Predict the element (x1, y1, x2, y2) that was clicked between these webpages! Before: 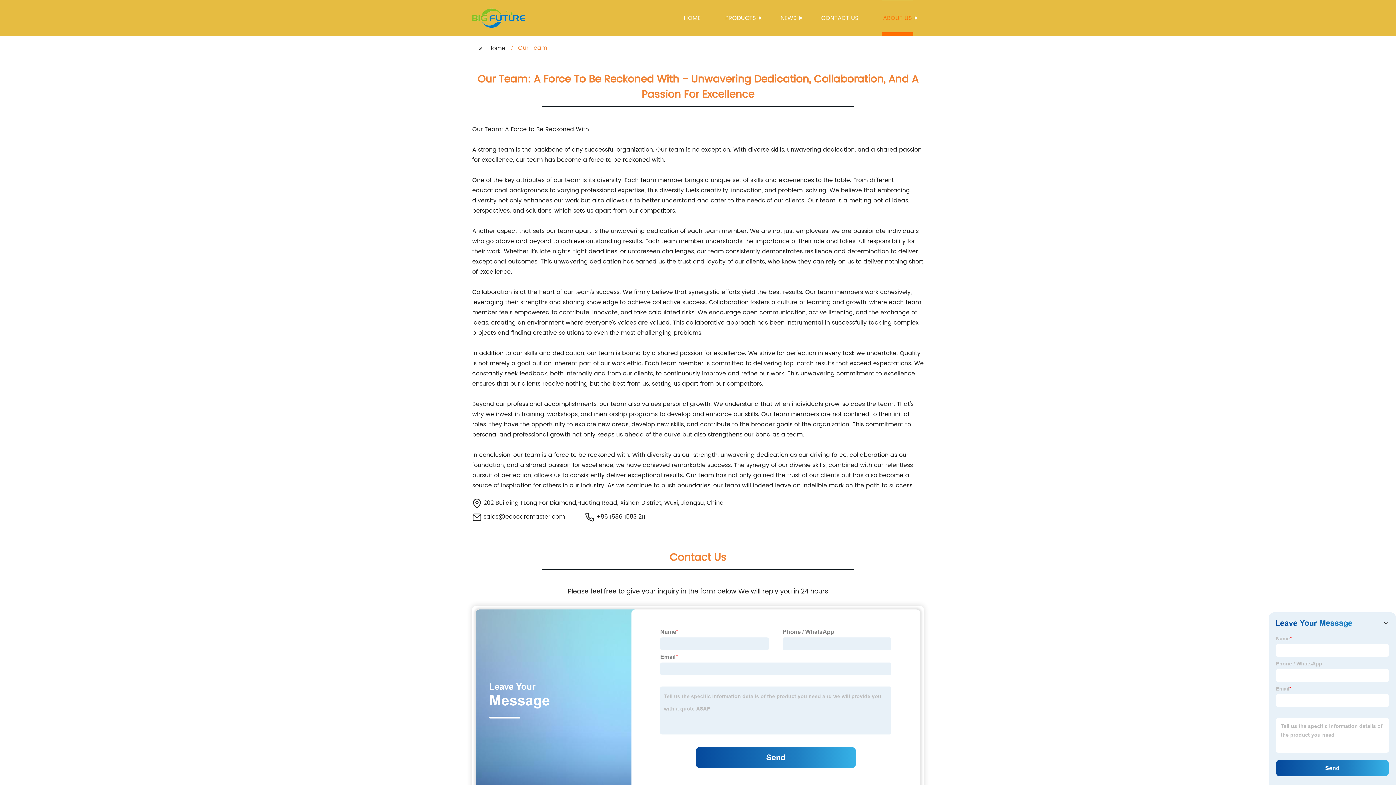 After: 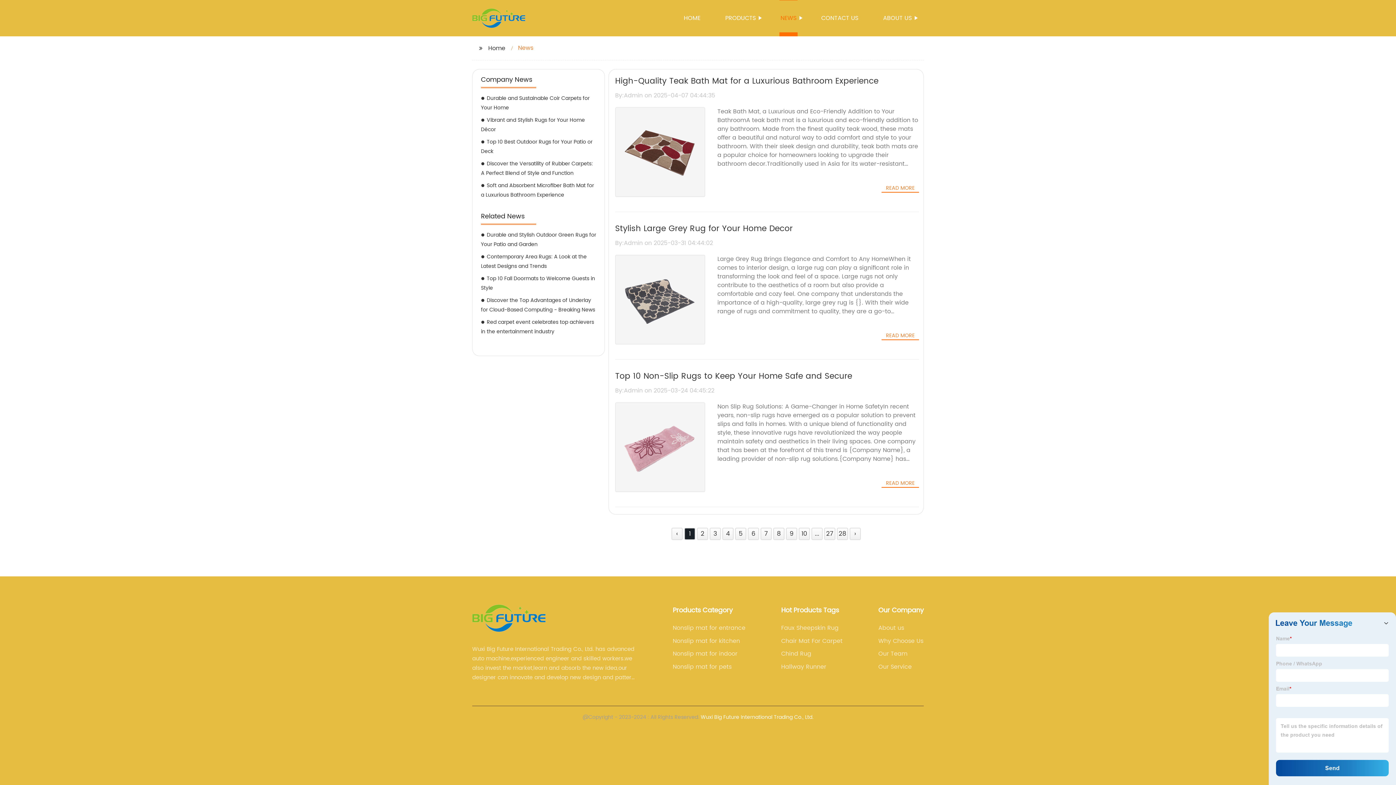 Action: bbox: (779, 0, 797, 36) label: NEWS